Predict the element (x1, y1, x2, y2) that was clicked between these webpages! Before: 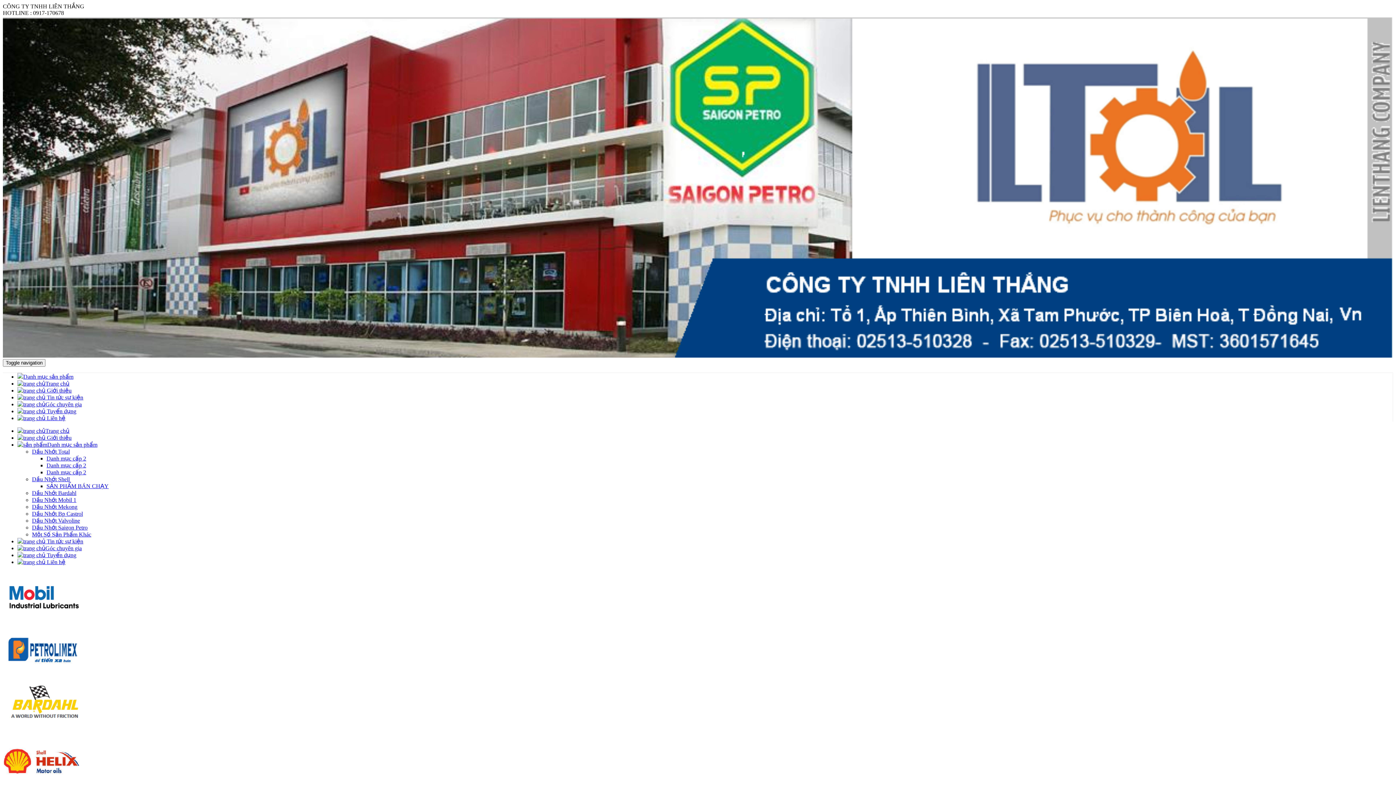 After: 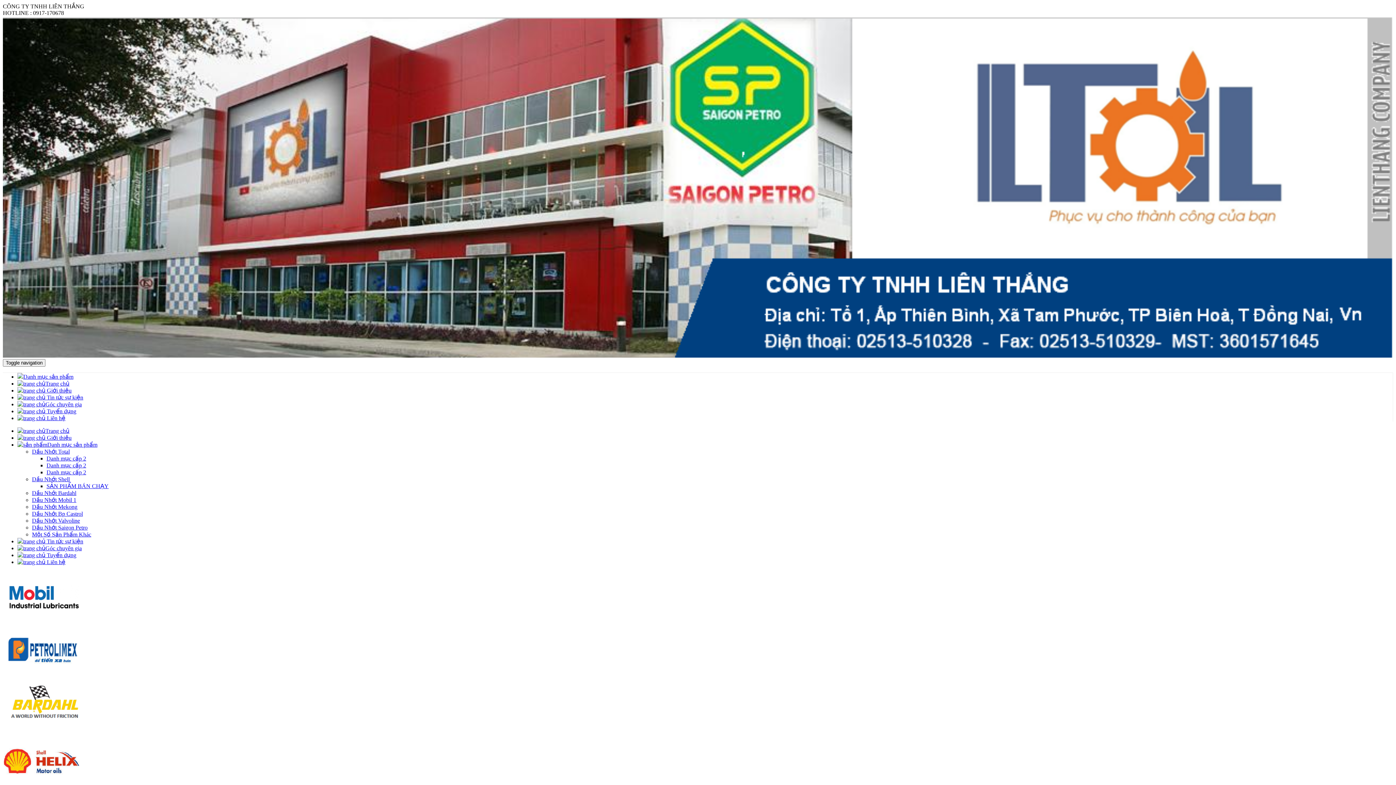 Action: bbox: (2, 729, 82, 736)